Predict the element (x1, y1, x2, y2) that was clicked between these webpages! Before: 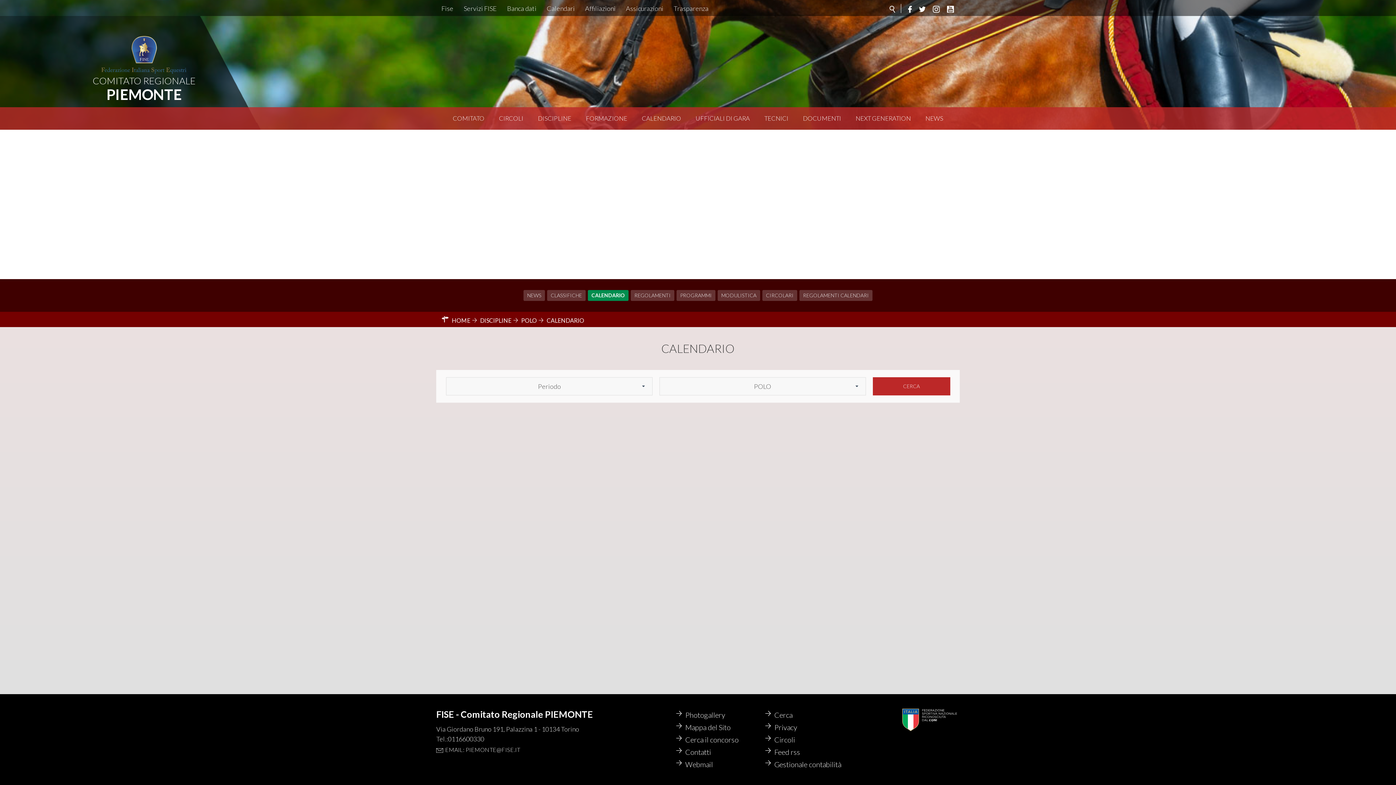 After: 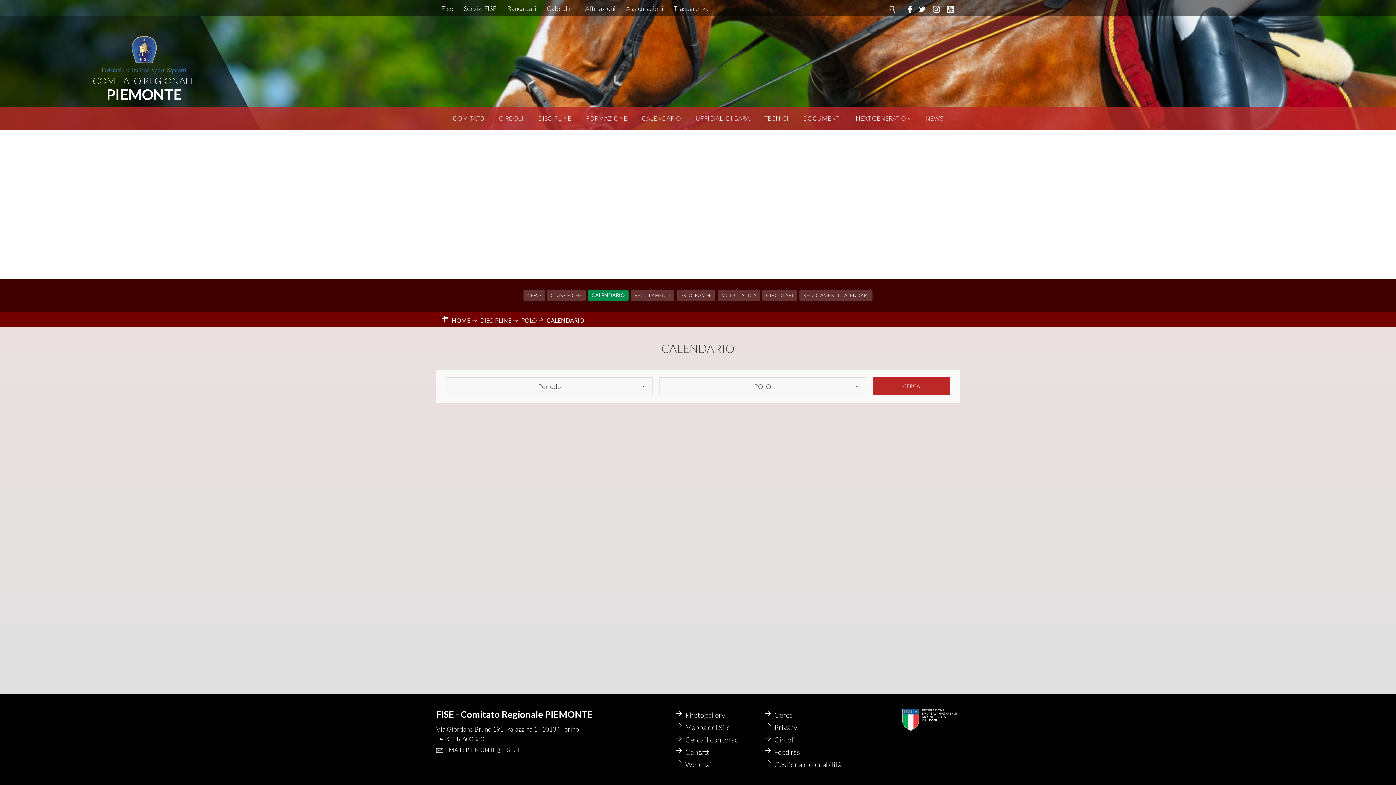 Action: bbox: (440, 0, 454, 17) label: Fise